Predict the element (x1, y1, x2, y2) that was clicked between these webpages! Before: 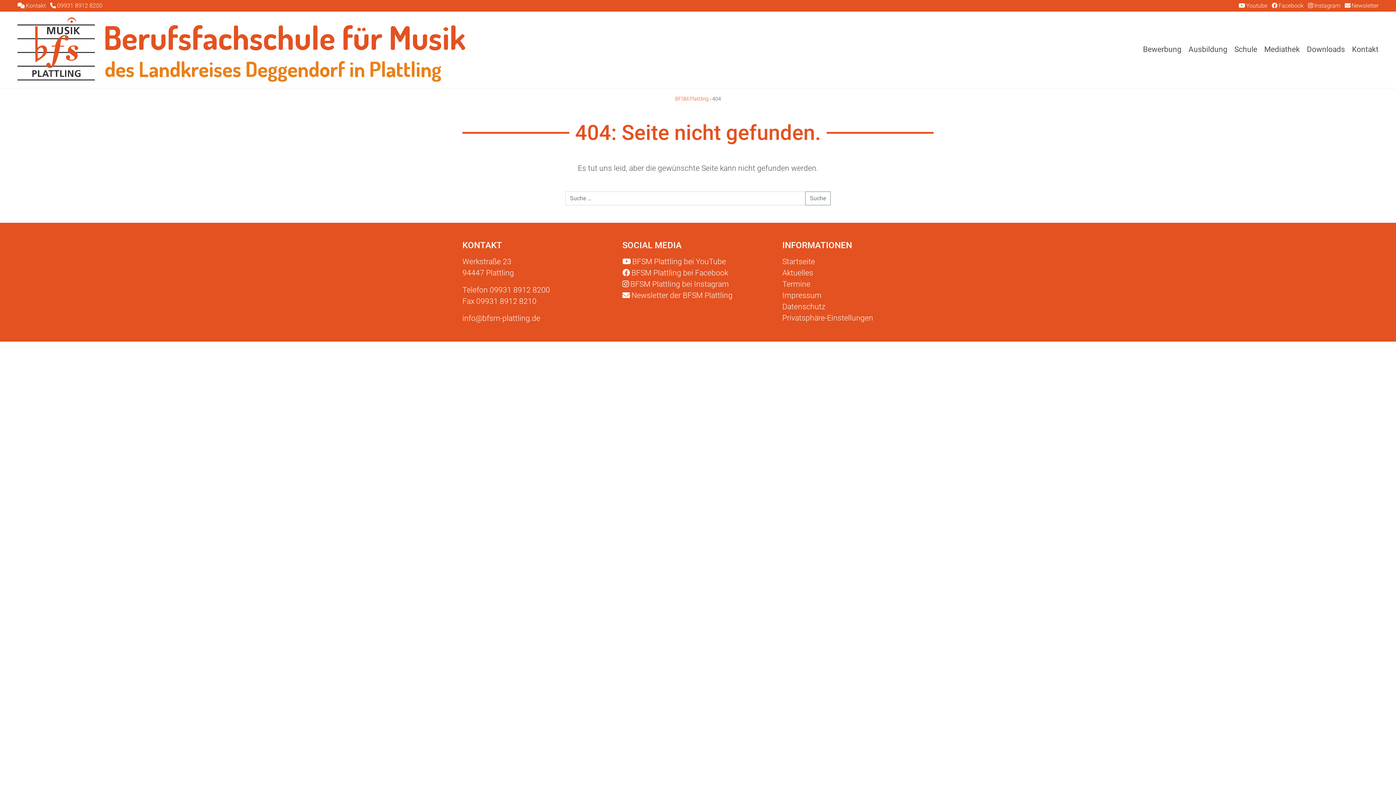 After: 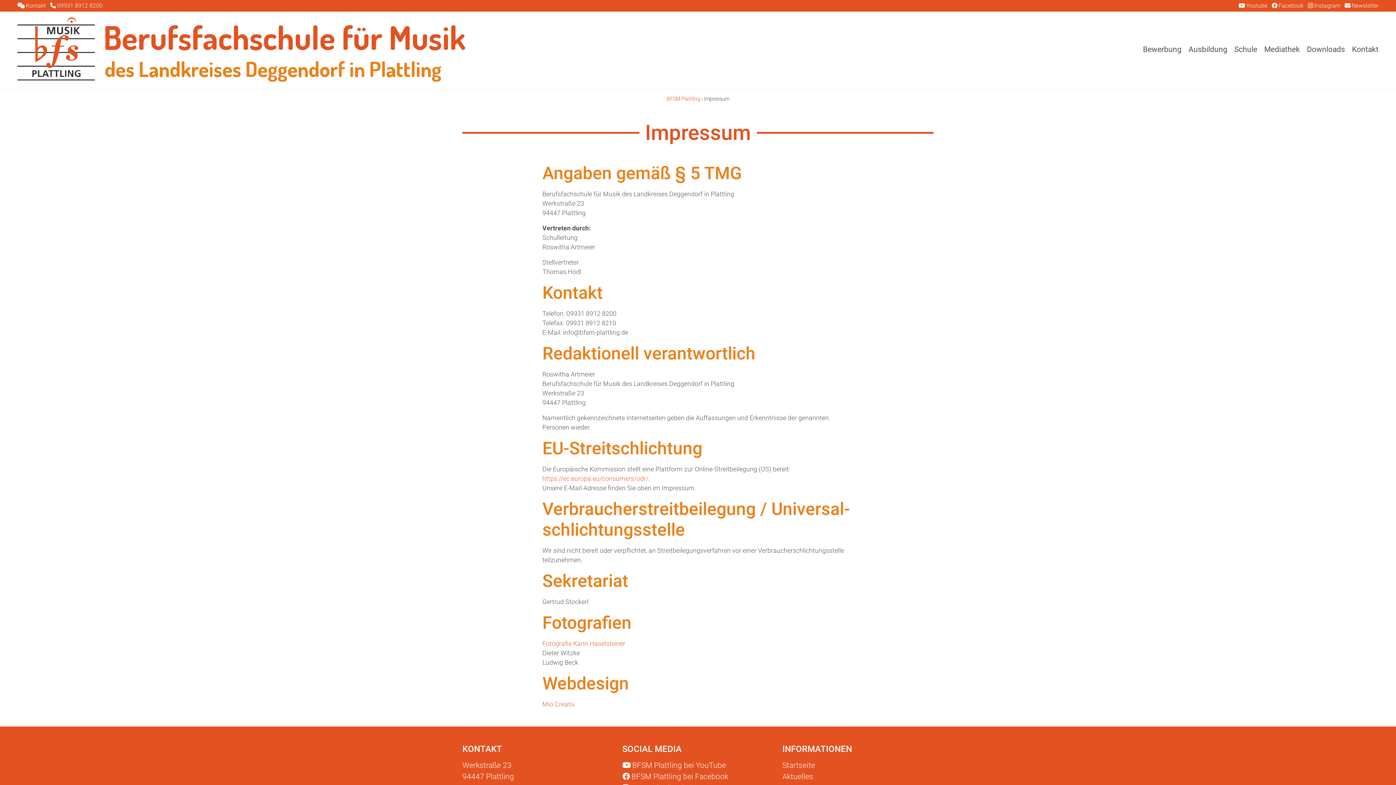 Action: bbox: (782, 291, 821, 300) label: Impressum